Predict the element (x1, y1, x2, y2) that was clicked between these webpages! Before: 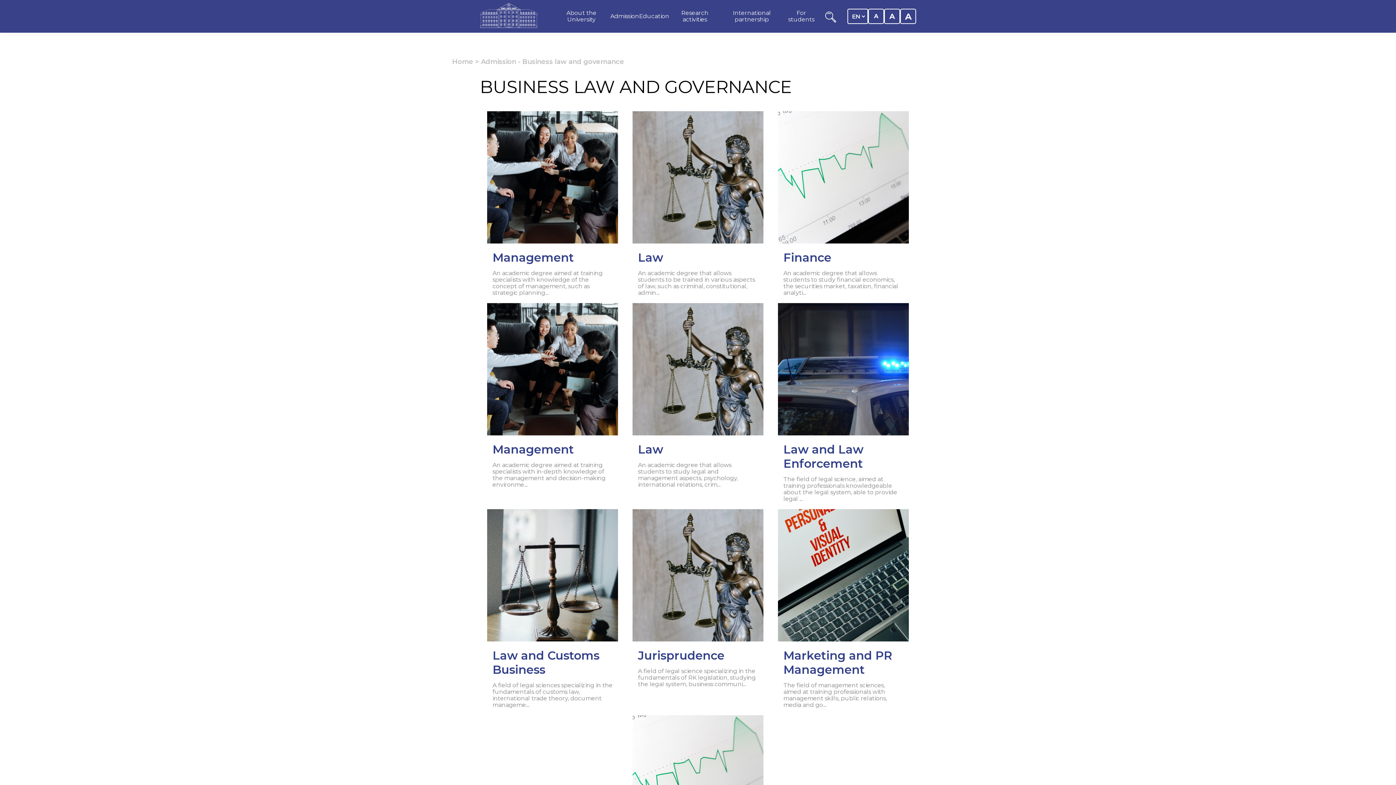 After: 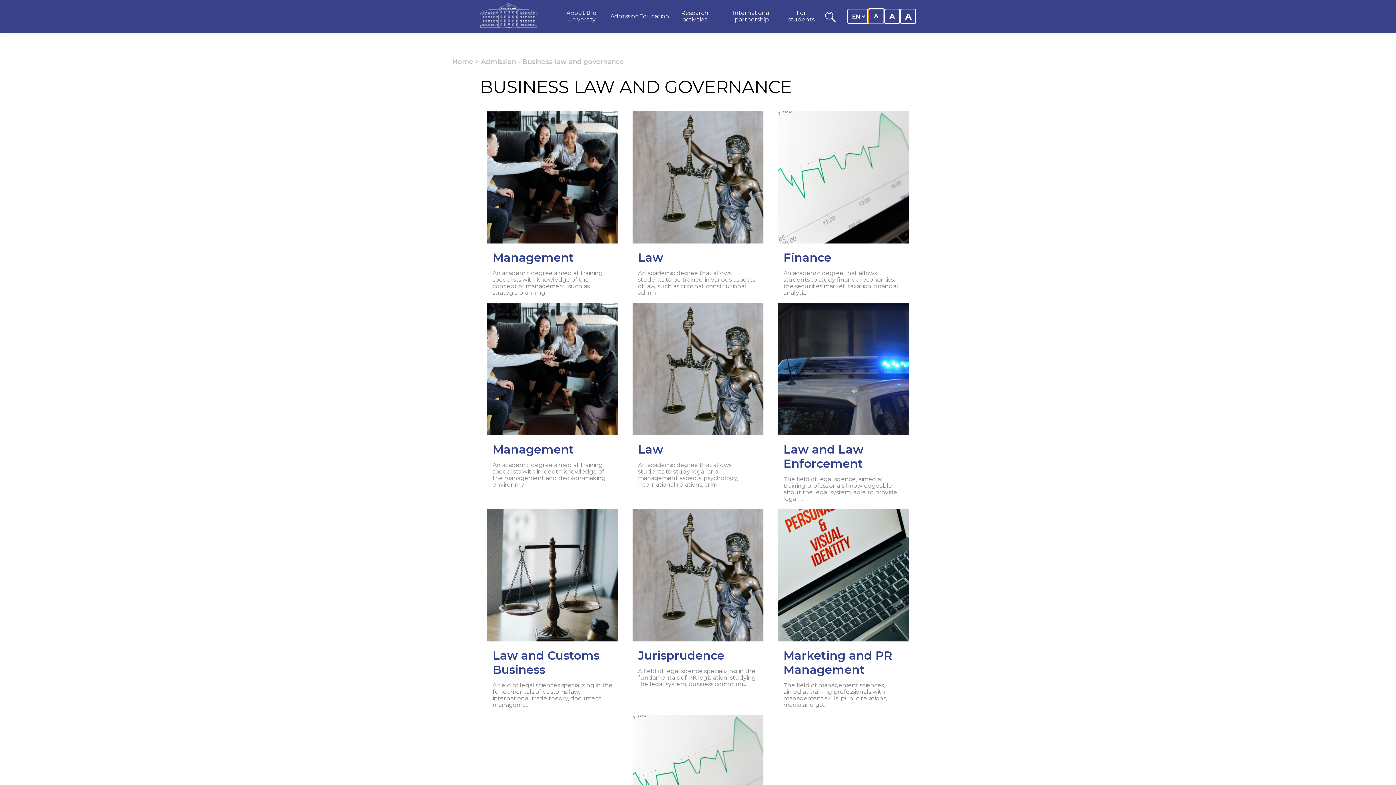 Action: label: Set font size to 16px bbox: (868, 8, 884, 24)